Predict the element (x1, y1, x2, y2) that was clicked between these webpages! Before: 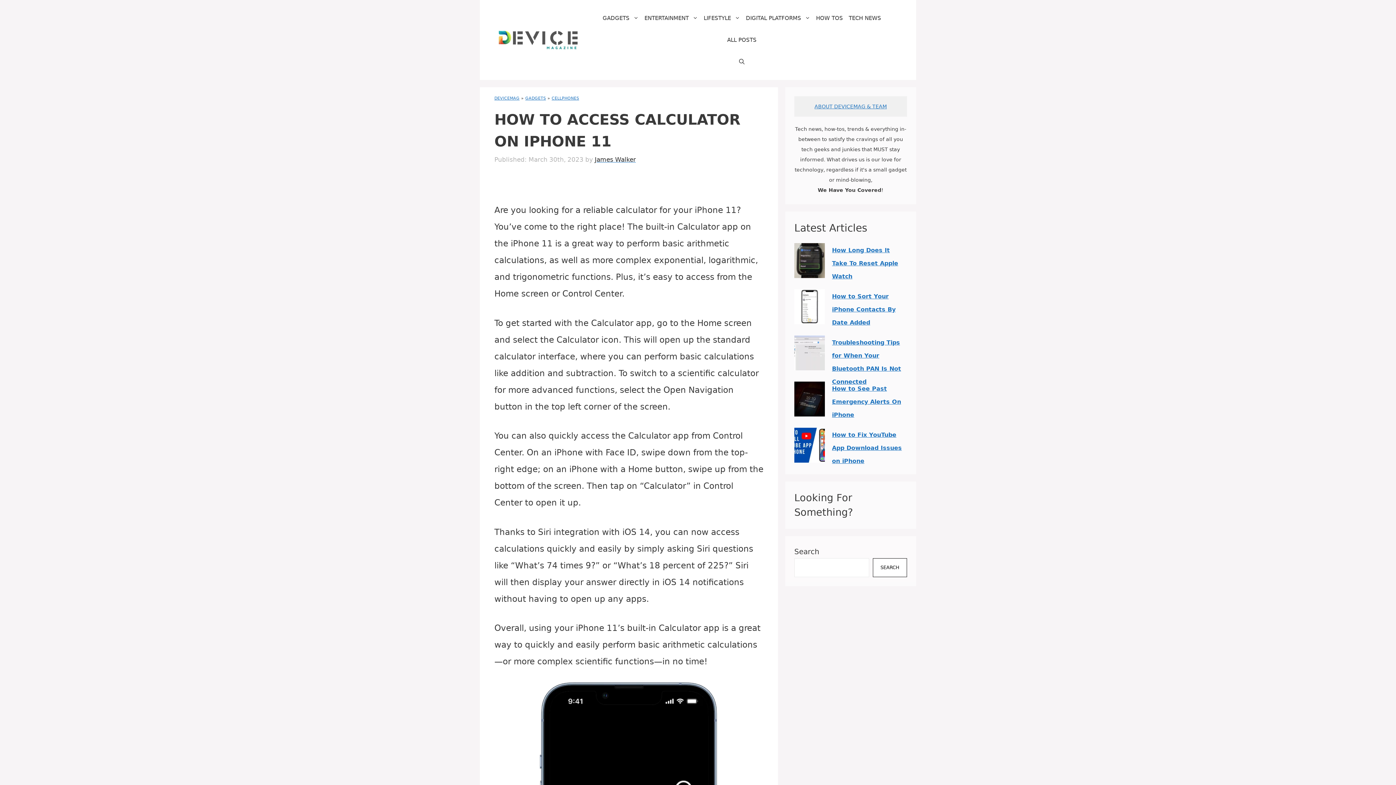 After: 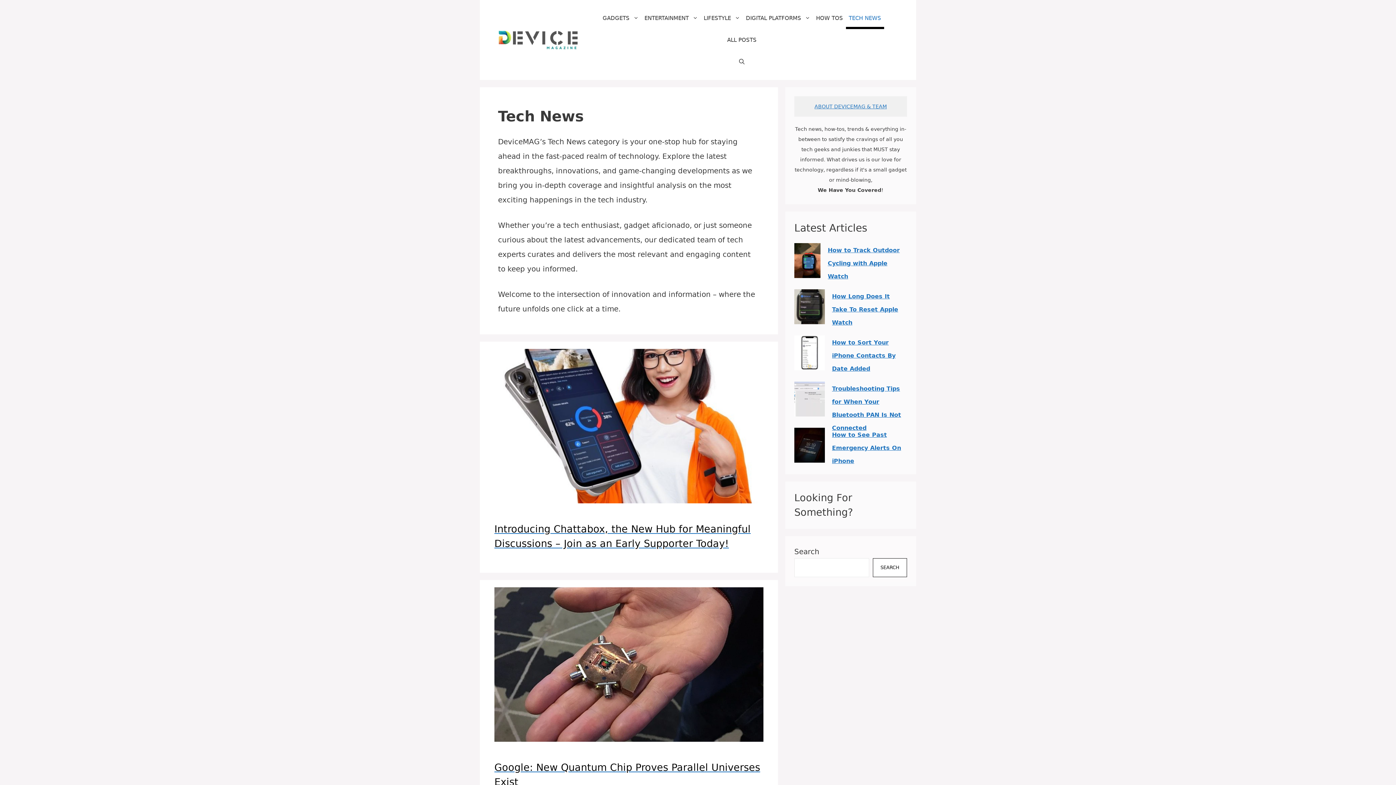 Action: label: TECH NEWS bbox: (846, 7, 884, 29)